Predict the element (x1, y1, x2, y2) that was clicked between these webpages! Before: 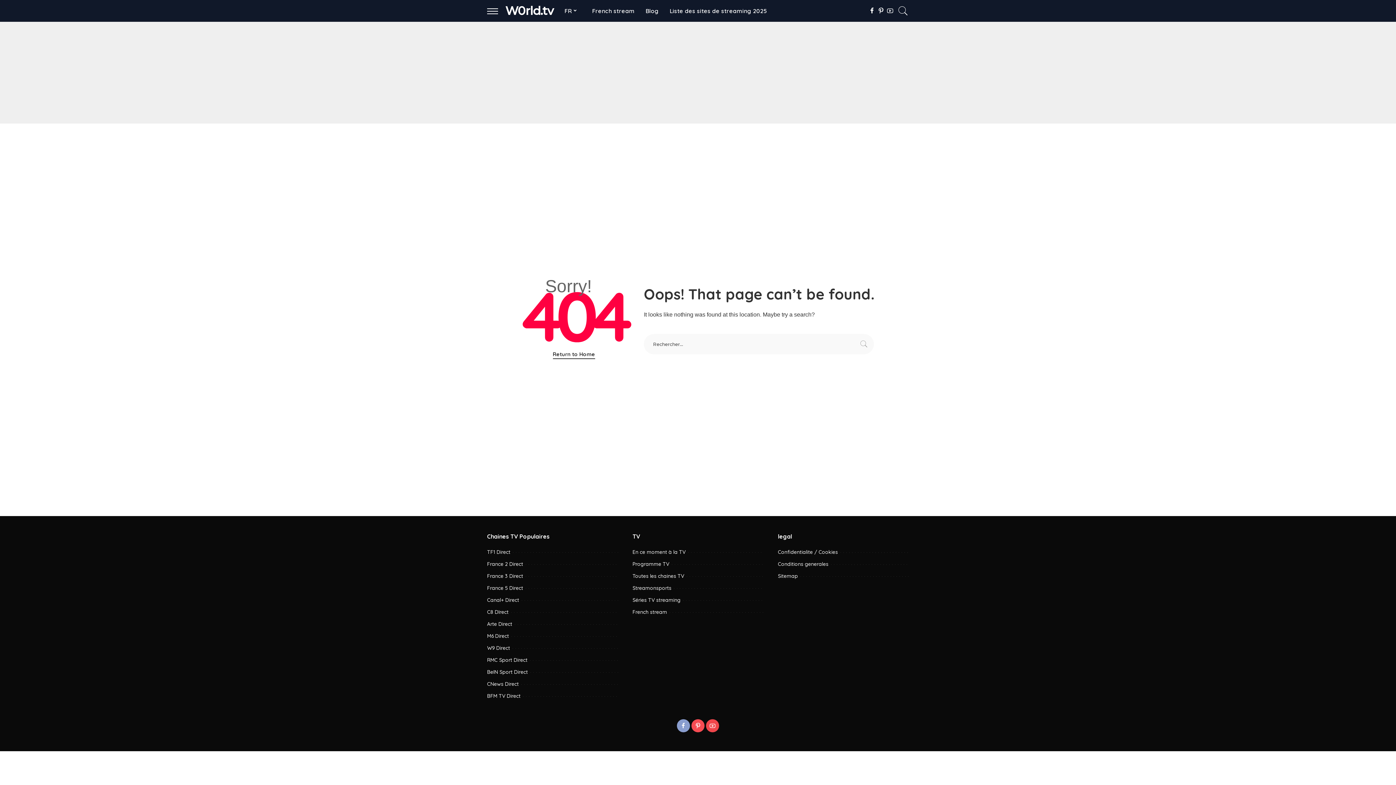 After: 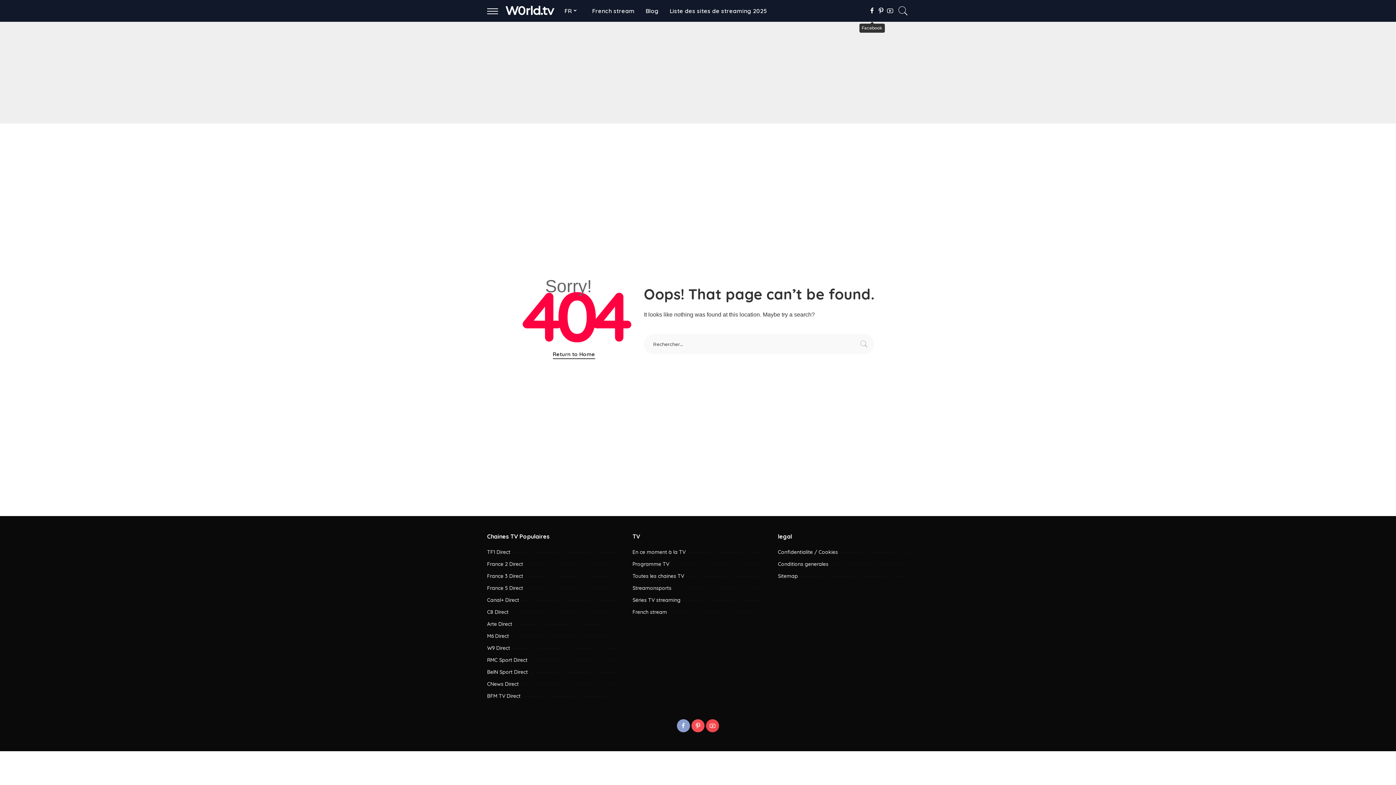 Action: bbox: (867, 0, 876, 21) label: Facebook